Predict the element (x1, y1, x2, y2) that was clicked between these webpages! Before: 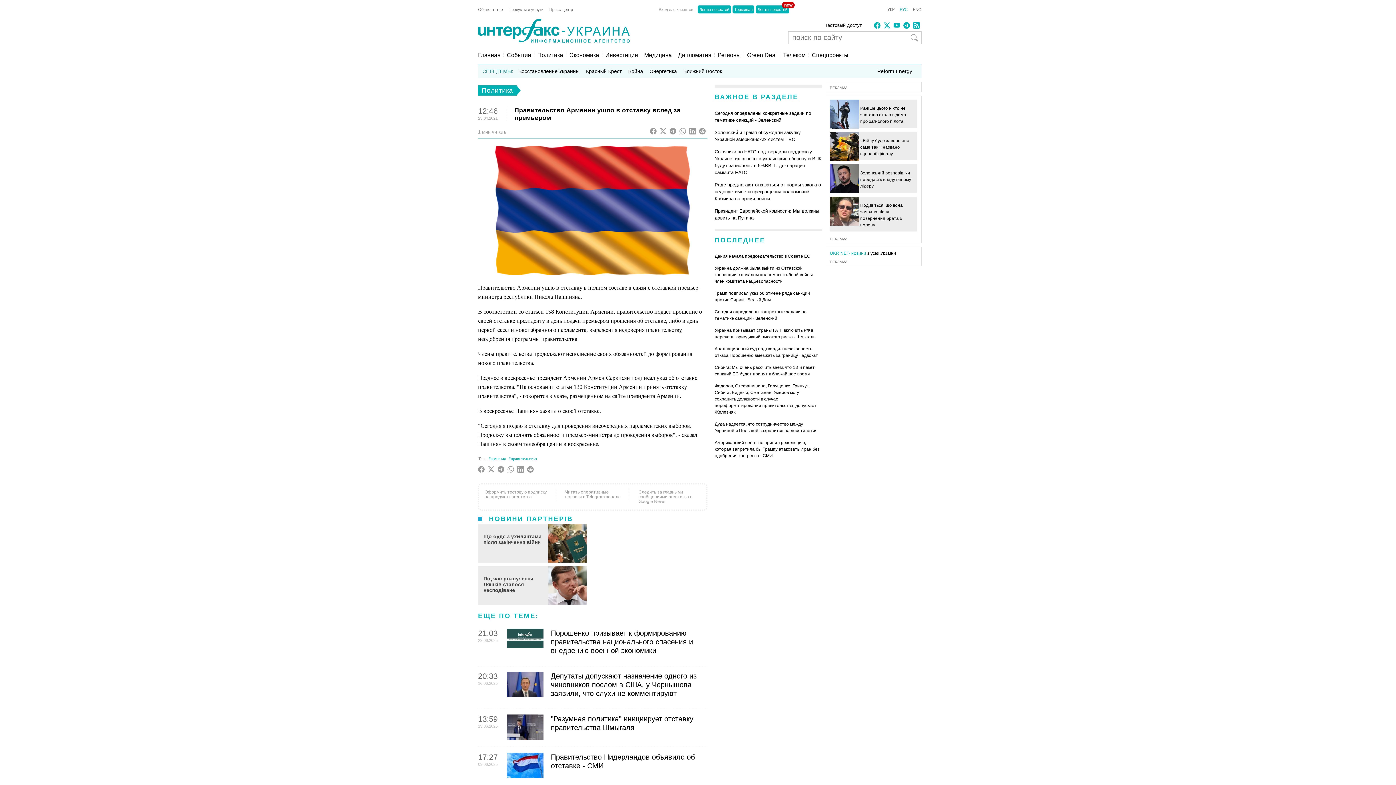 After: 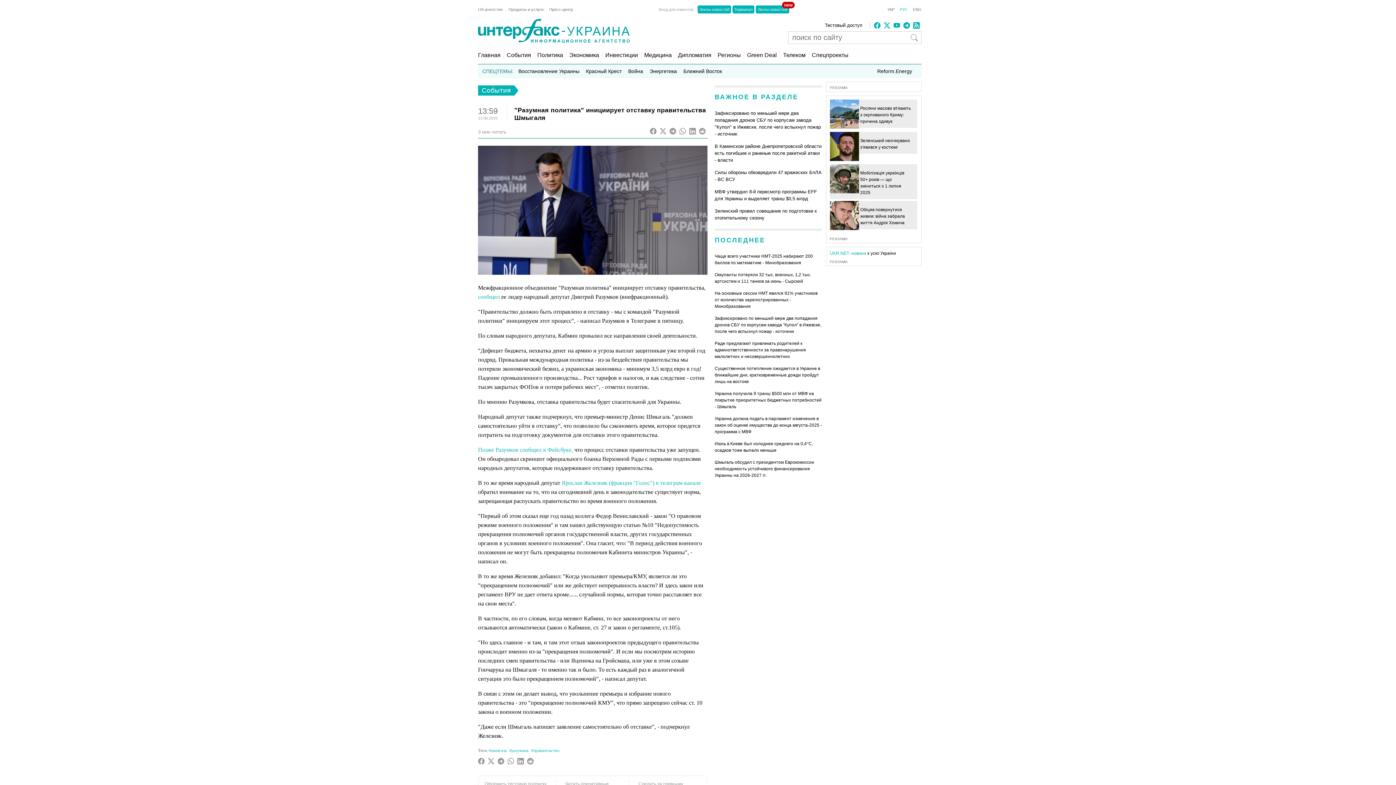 Action: bbox: (507, 742, 543, 748)